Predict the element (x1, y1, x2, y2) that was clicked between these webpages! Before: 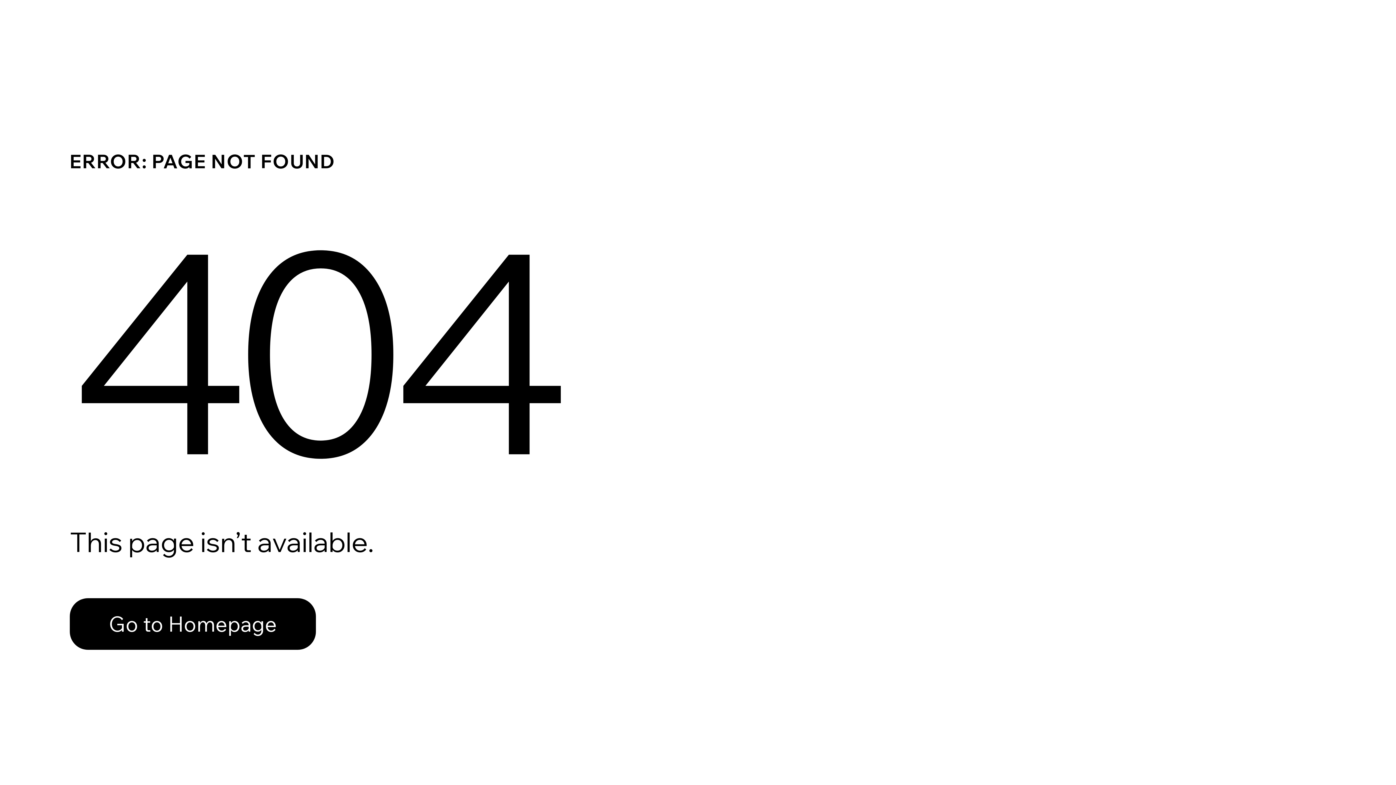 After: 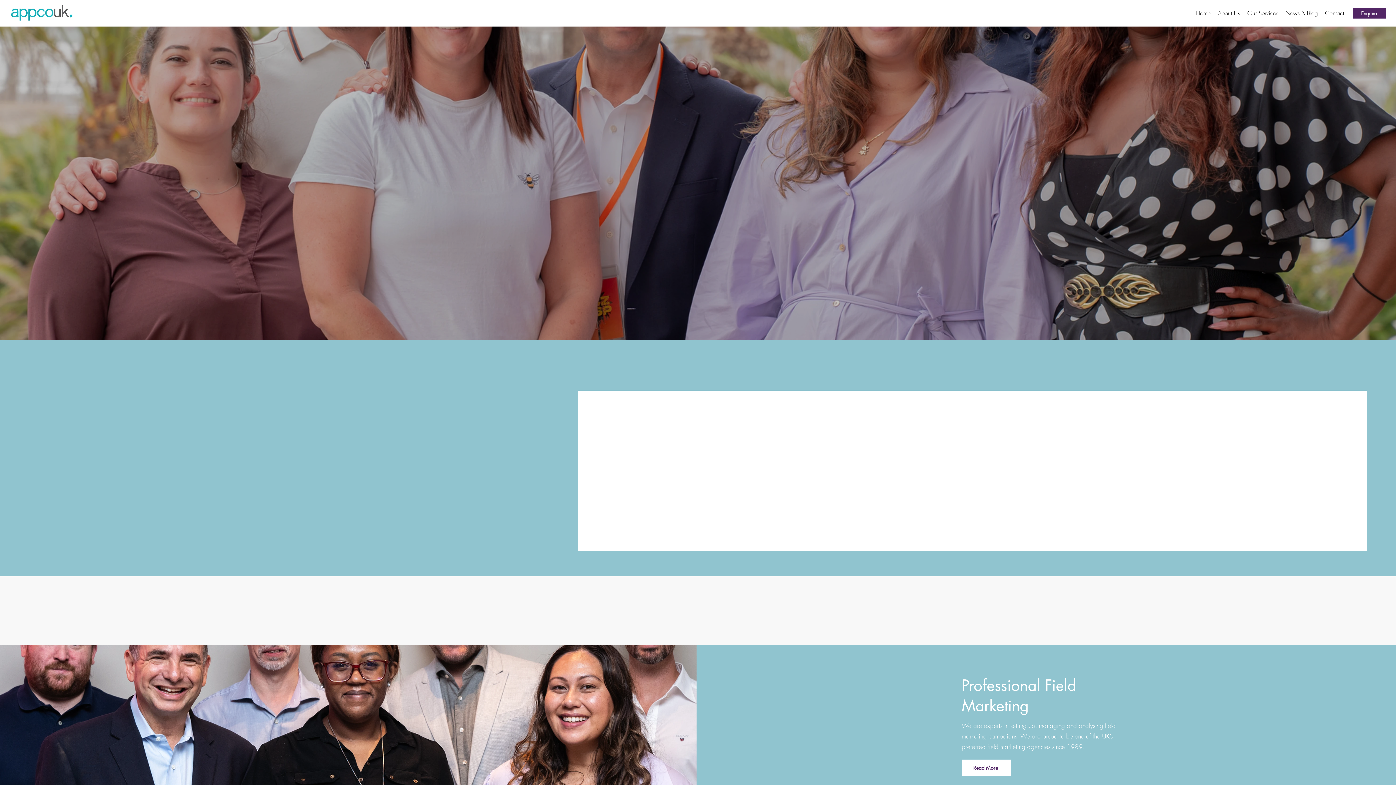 Action: bbox: (69, 598, 316, 650) label: Go to Homepage